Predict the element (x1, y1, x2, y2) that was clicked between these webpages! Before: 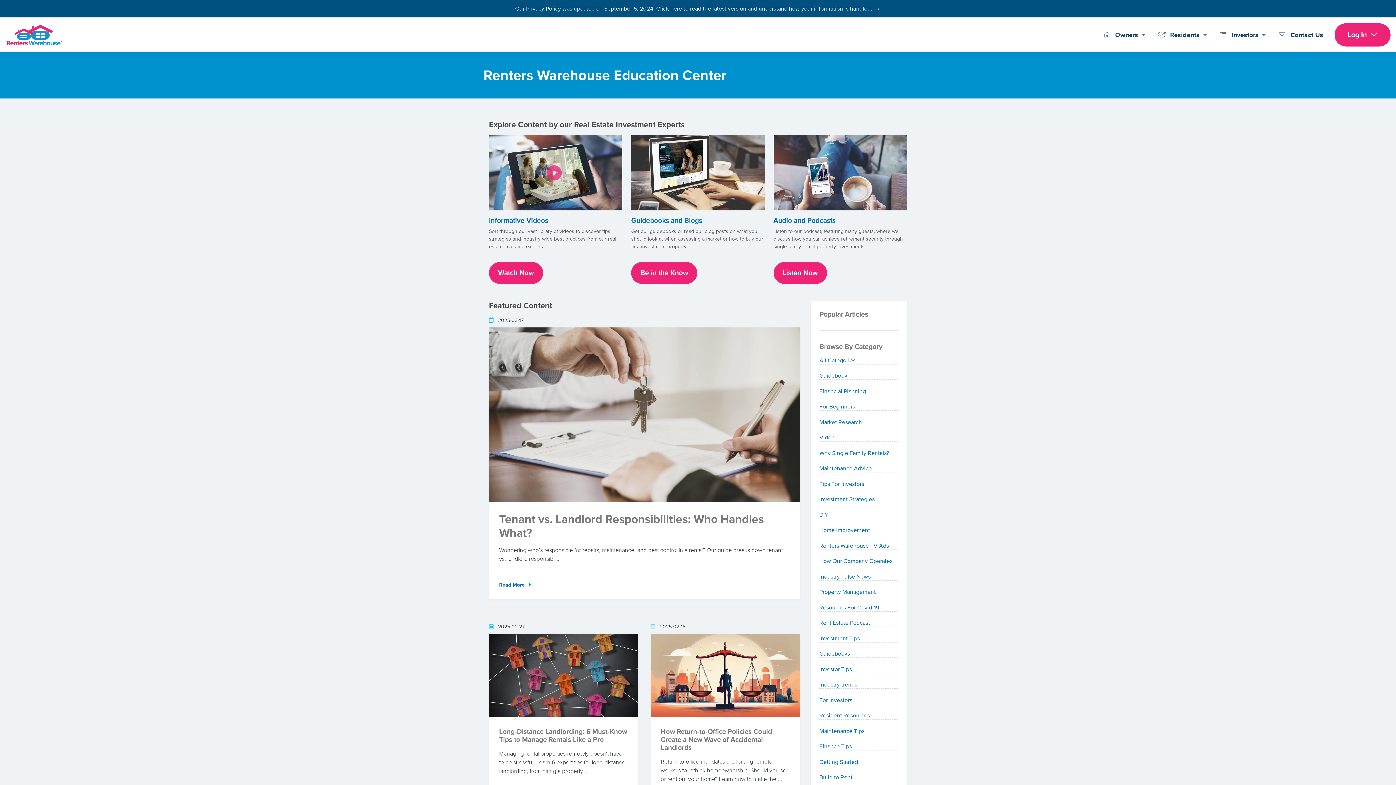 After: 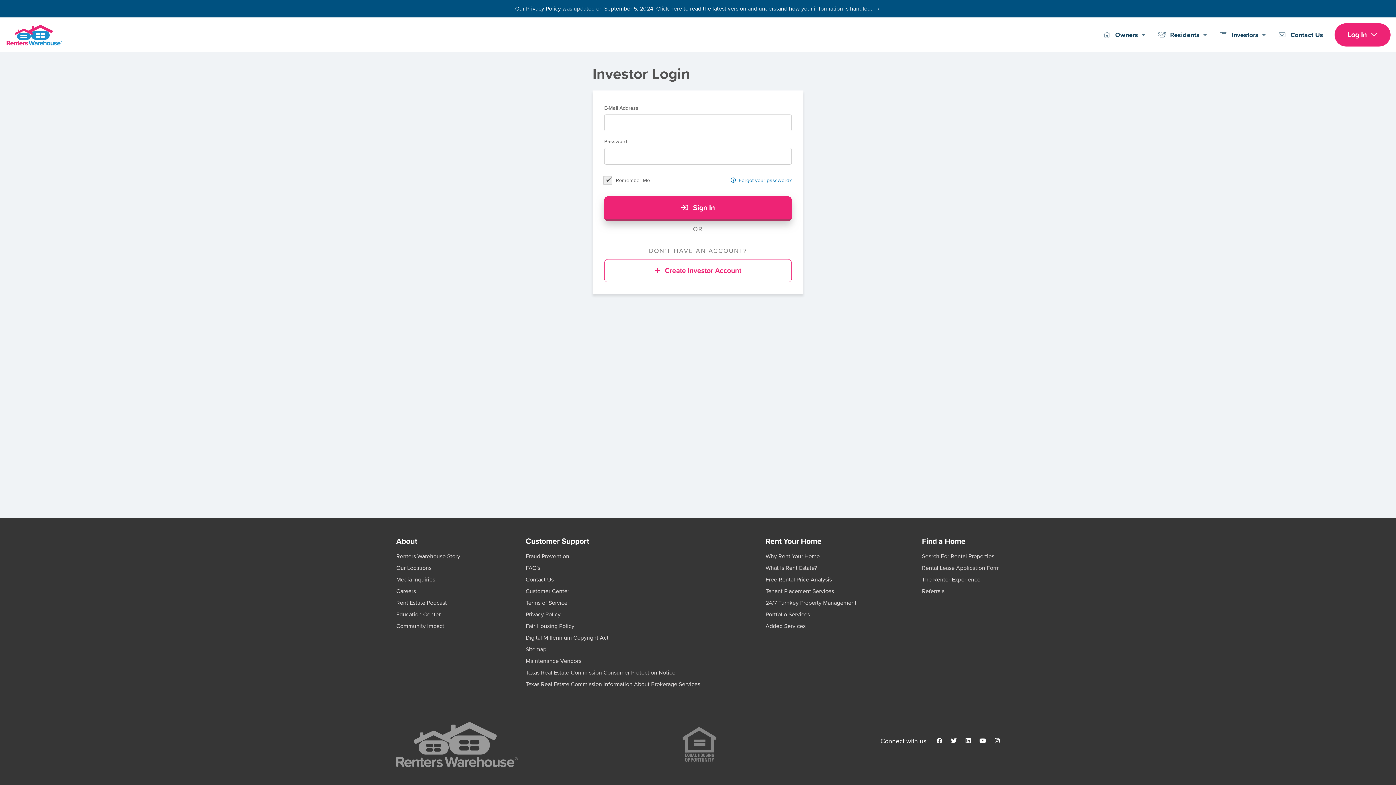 Action: label:  Investors  bbox: (1214, 24, 1273, 44)